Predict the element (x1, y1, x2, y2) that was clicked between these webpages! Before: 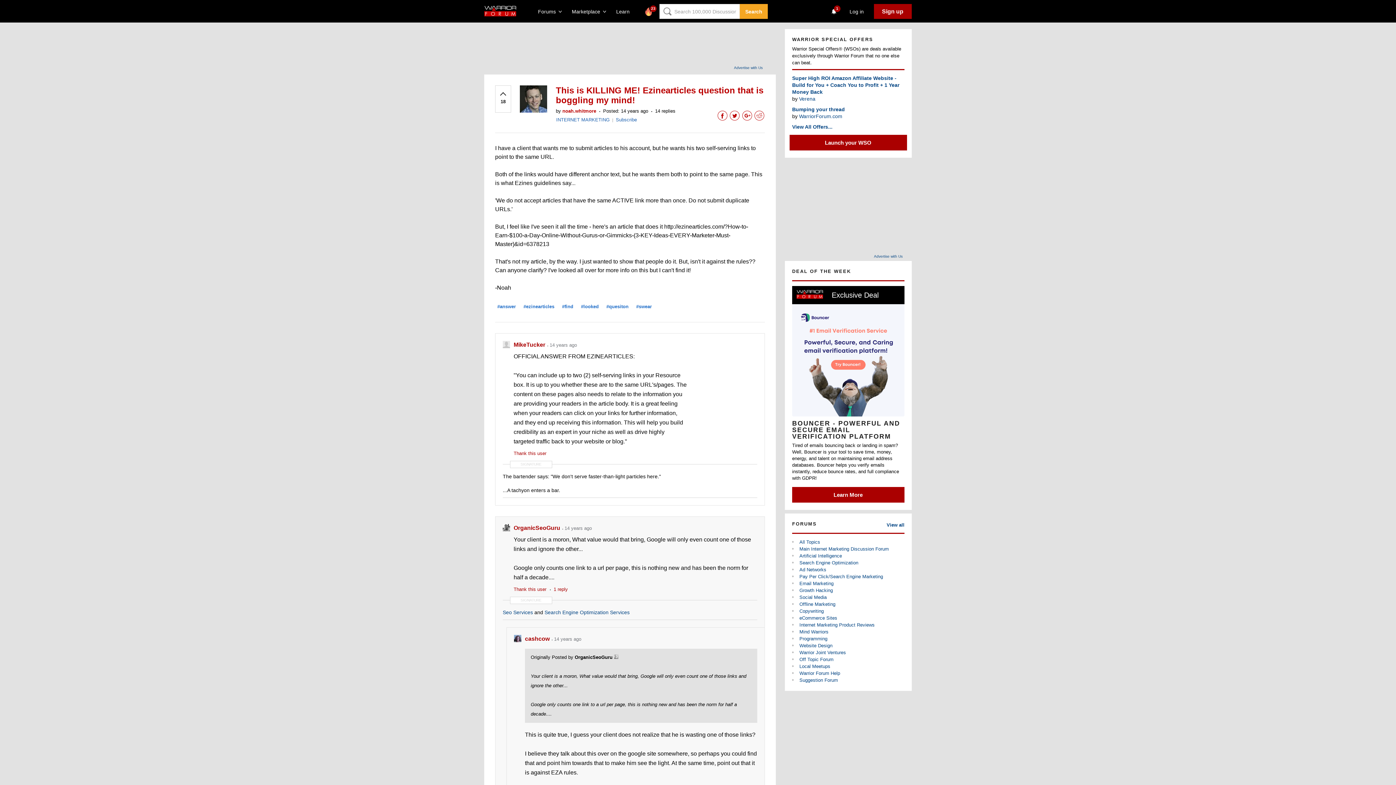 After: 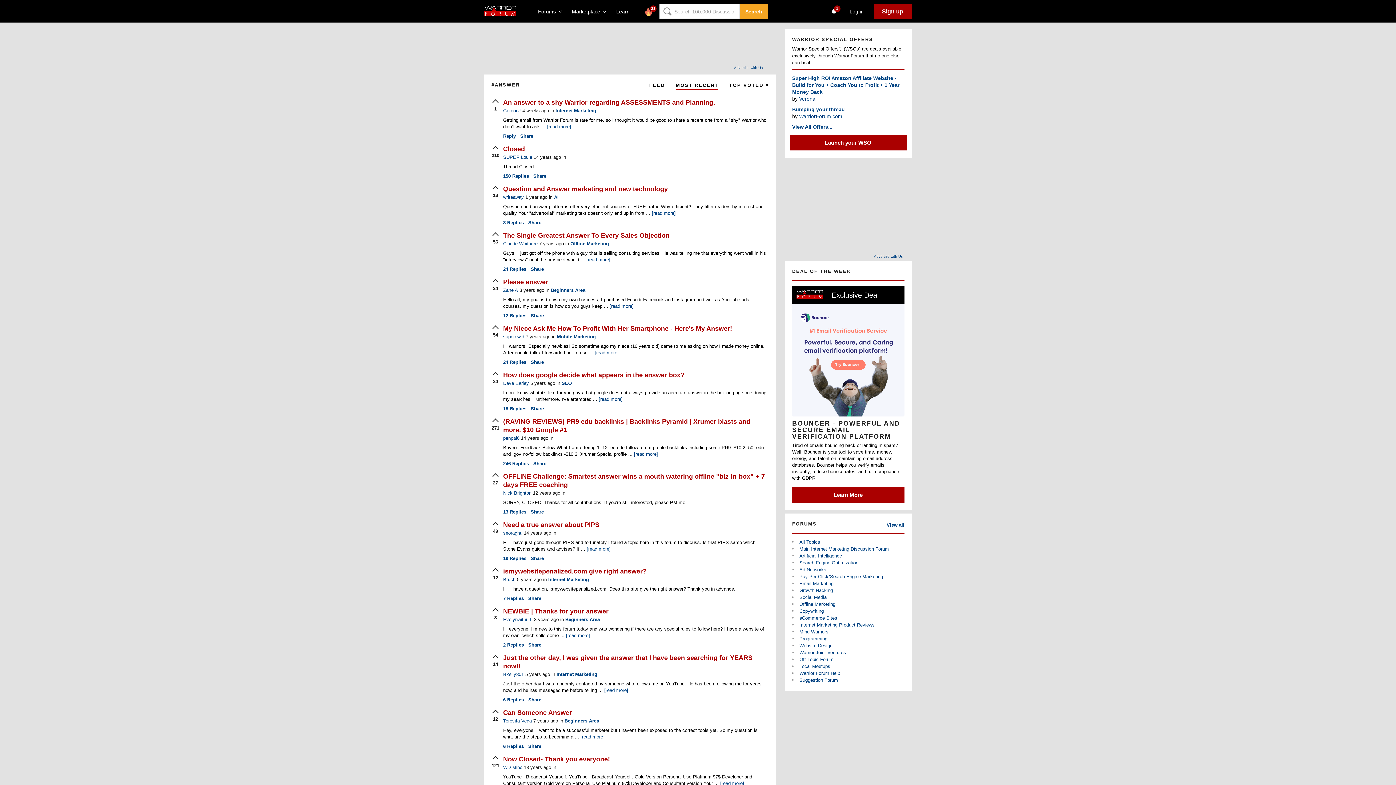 Action: label: #answer bbox: (495, 304, 518, 309)